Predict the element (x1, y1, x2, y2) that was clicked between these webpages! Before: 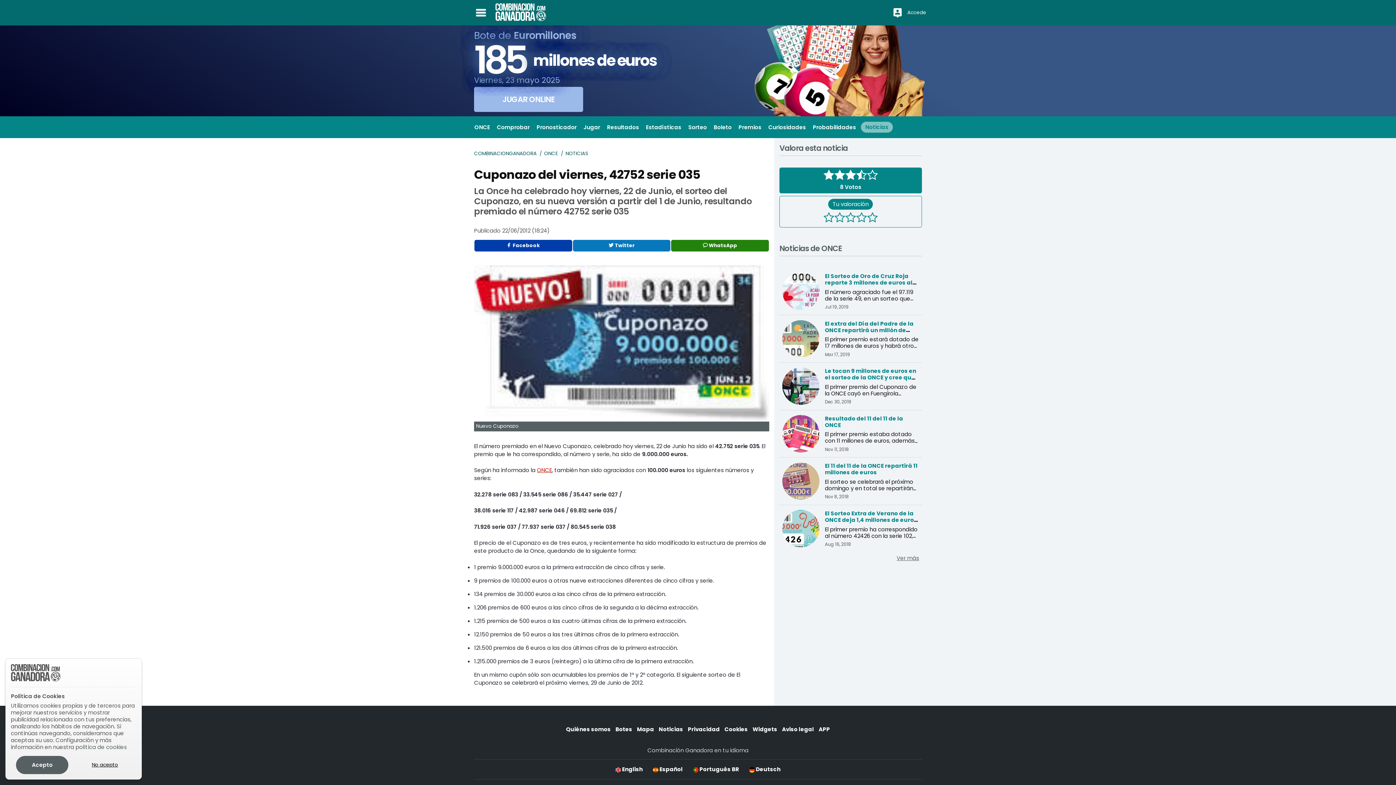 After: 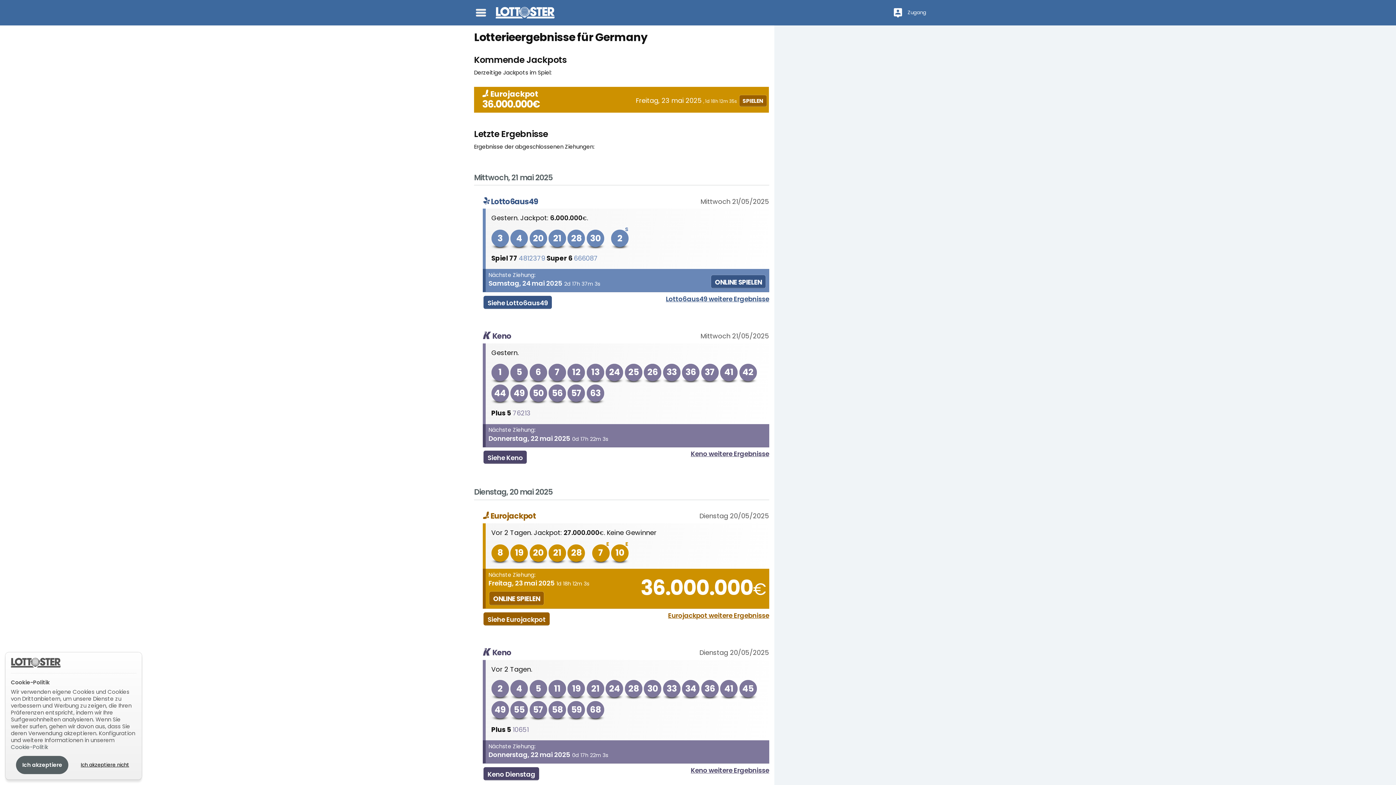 Action: bbox: (747, 762, 782, 777) label:  Deutsch